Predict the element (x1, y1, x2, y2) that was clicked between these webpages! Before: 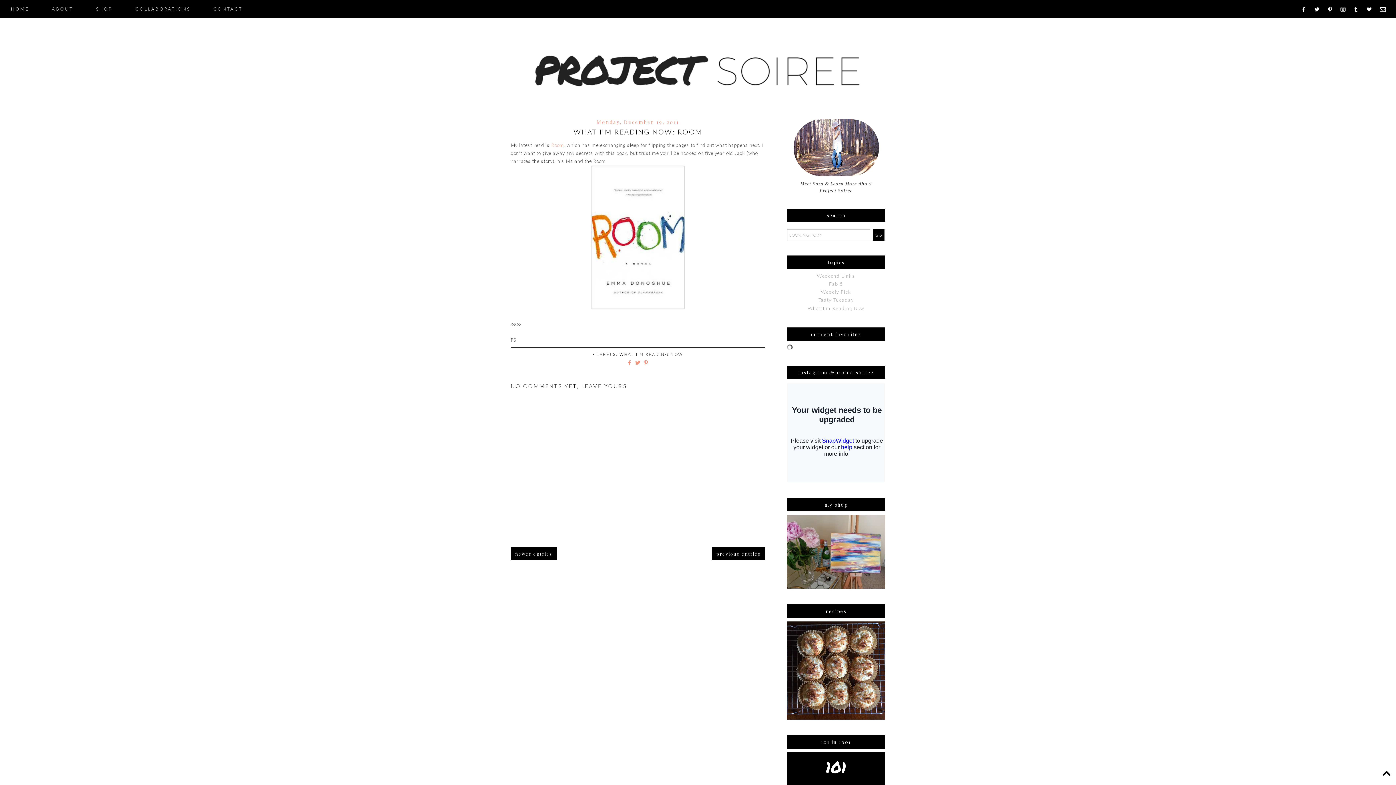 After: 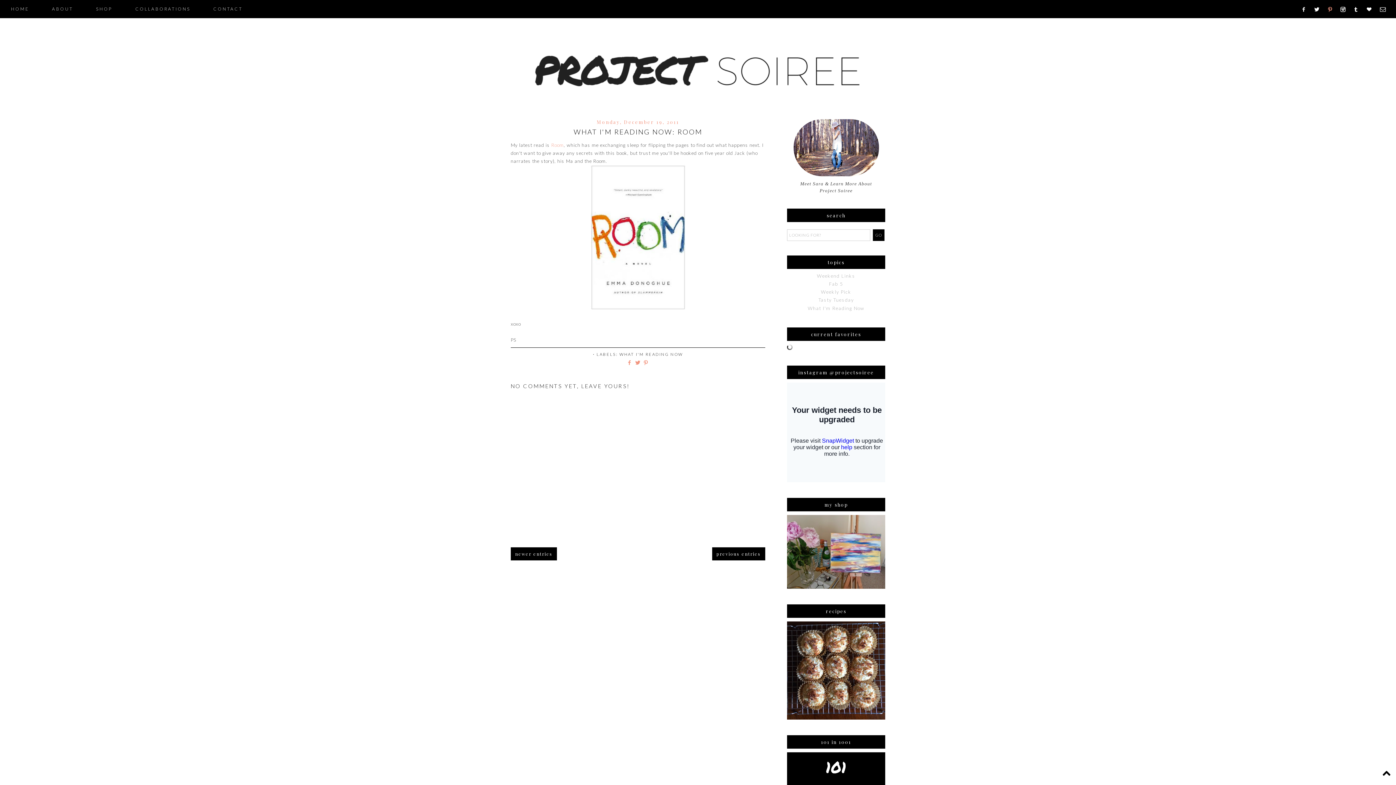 Action: bbox: (1326, 6, 1338, 12)